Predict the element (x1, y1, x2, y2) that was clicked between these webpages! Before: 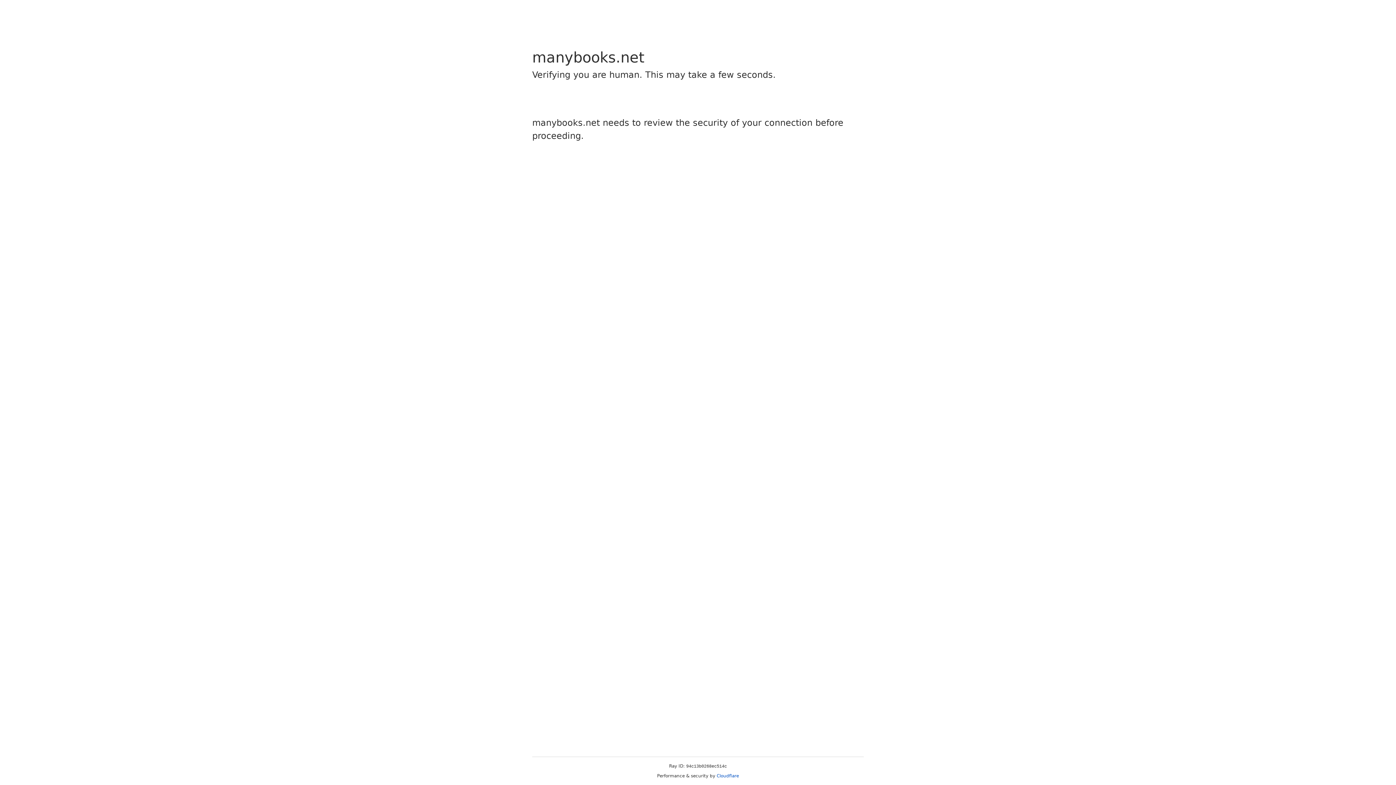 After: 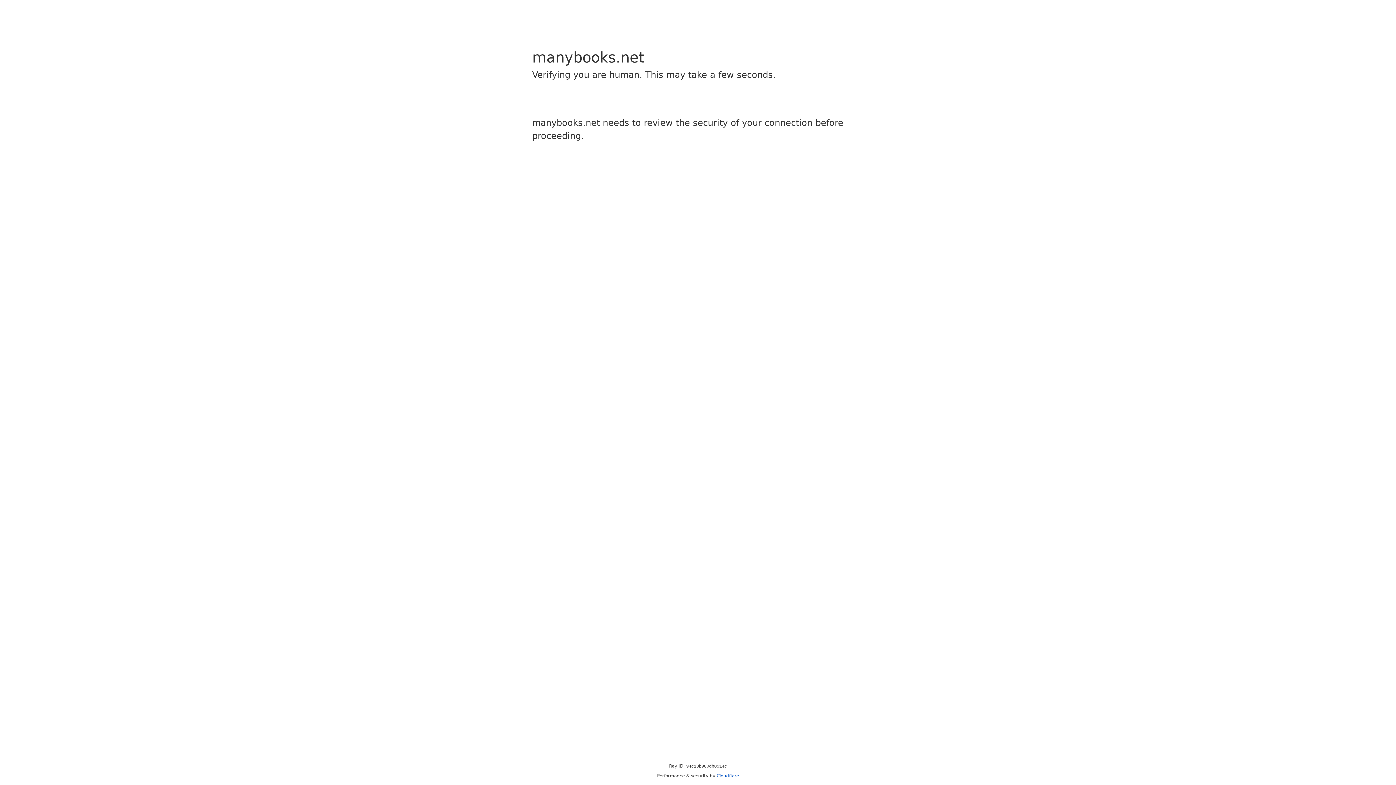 Action: label: Cloudflare bbox: (716, 773, 739, 778)